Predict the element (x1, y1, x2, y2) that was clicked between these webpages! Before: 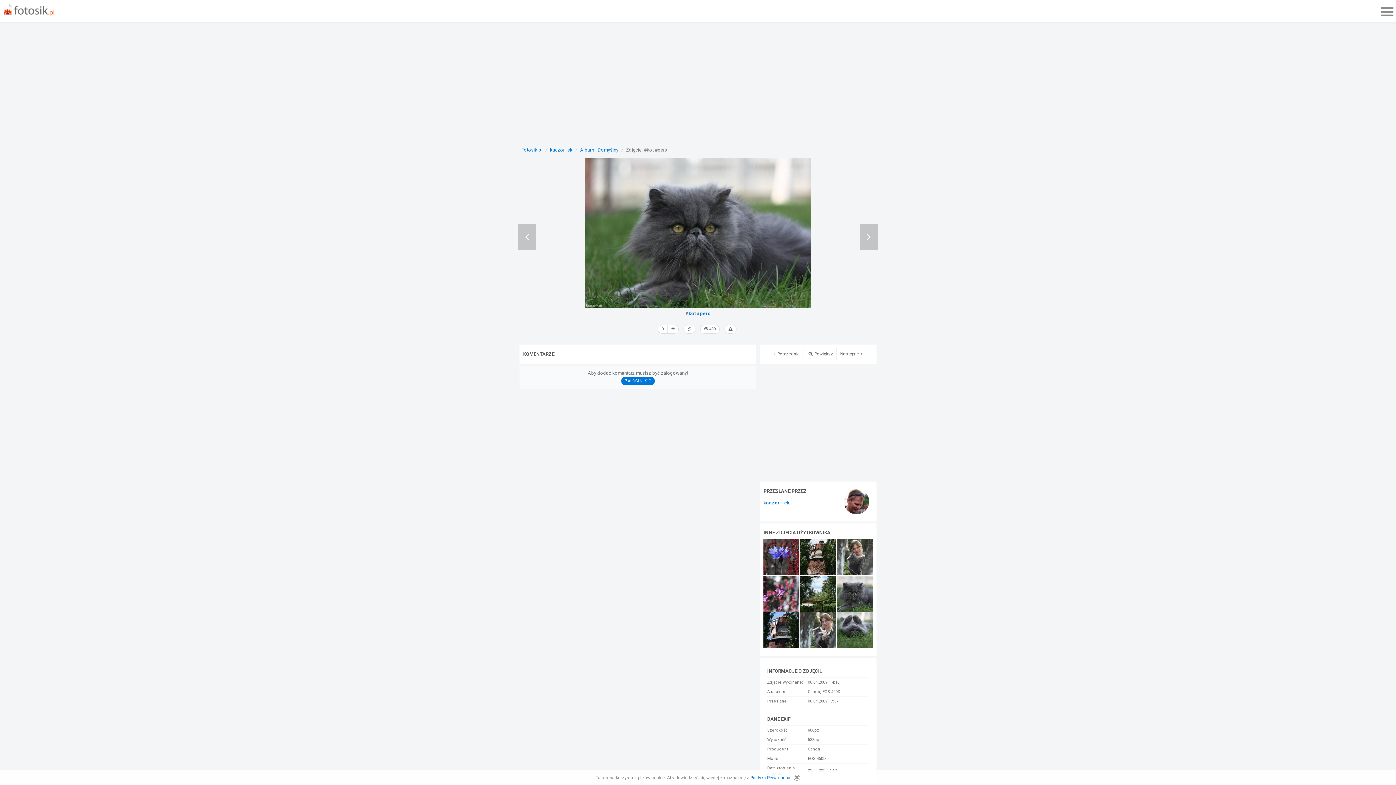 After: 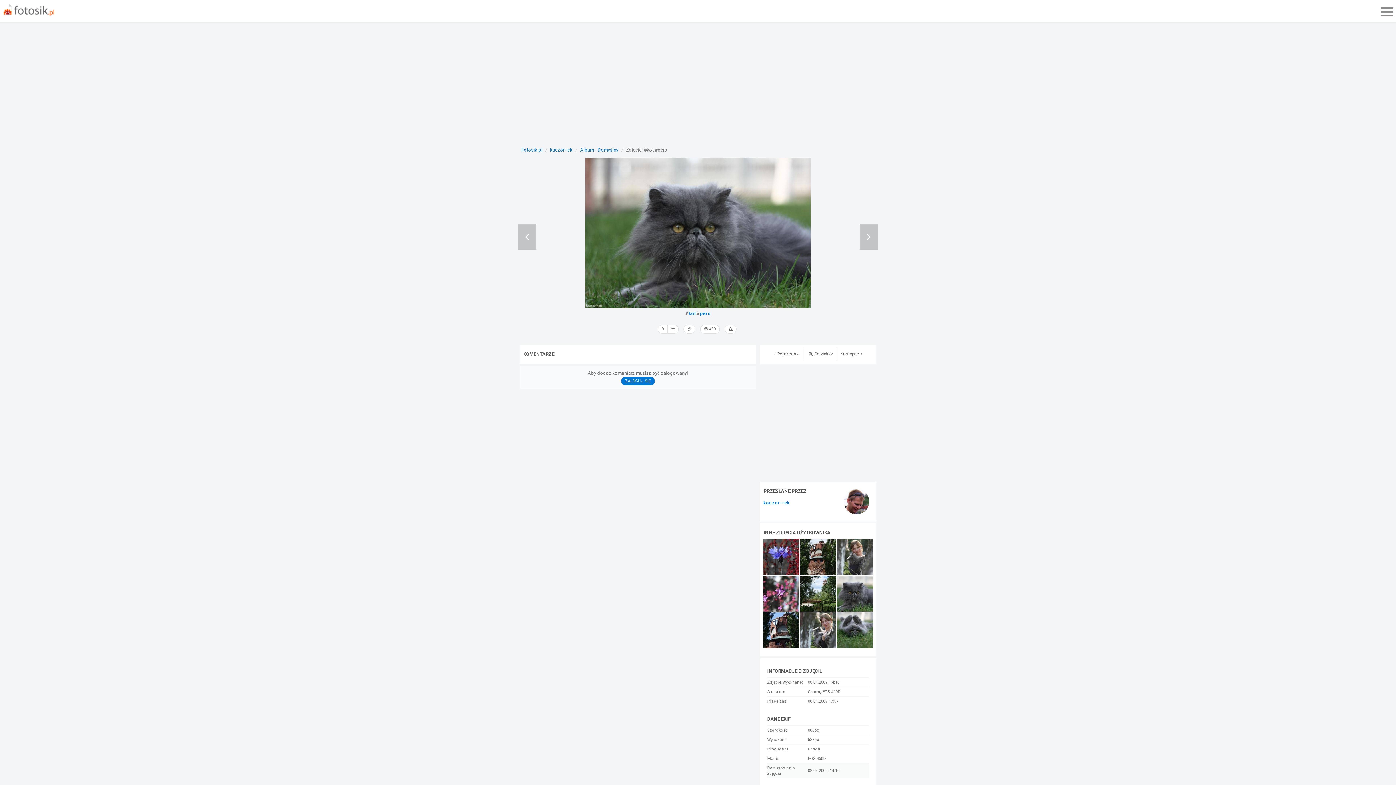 Action: bbox: (793, 775, 800, 781)